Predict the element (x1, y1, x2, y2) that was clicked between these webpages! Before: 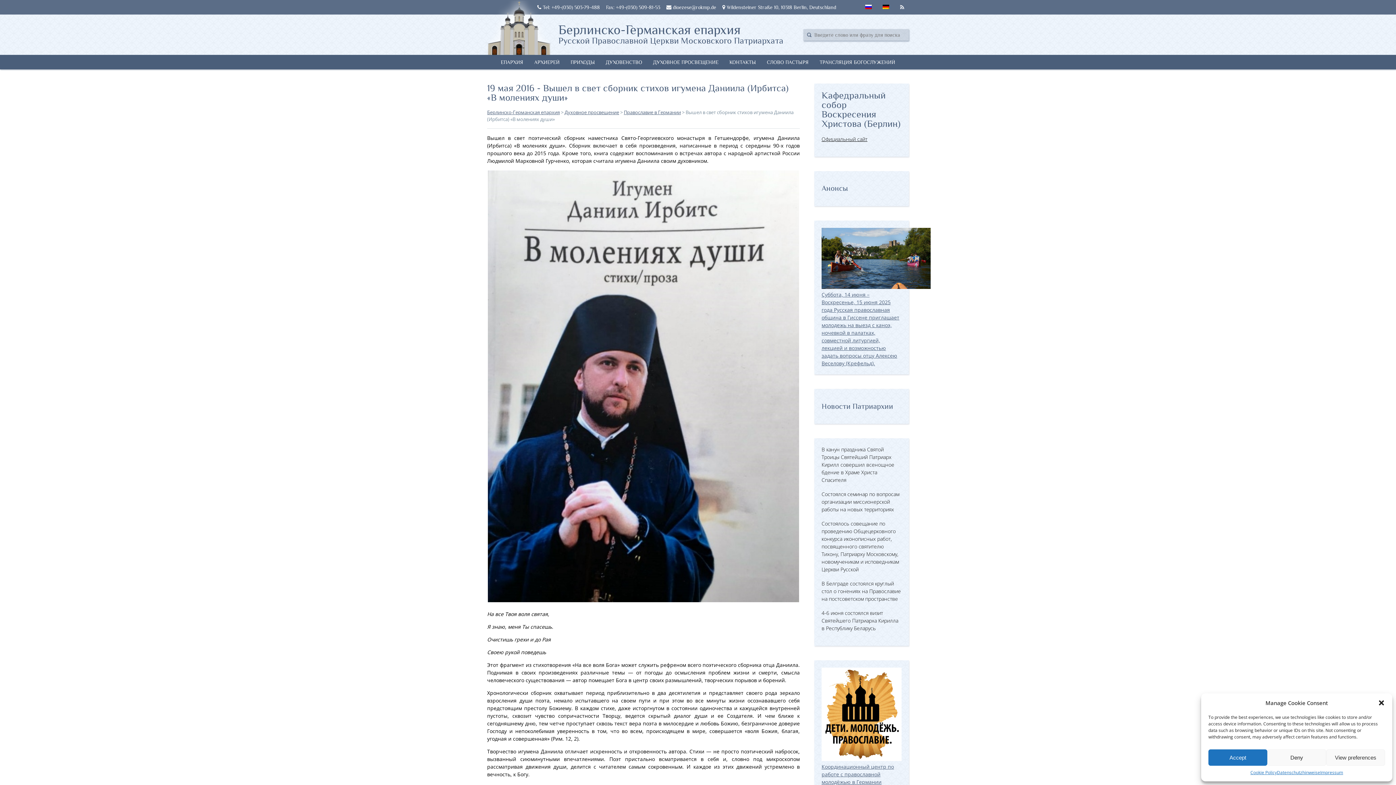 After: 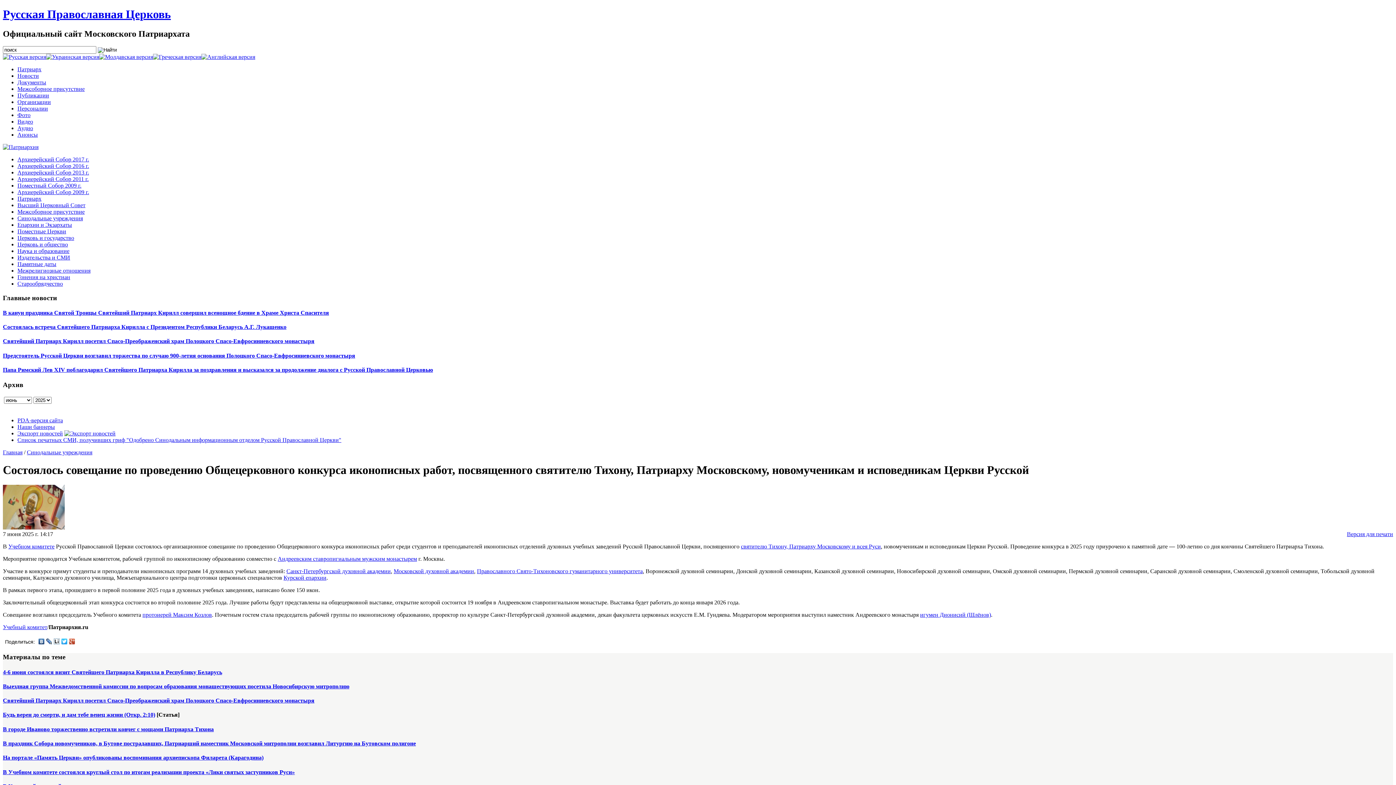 Action: label: Состоялось совещание по проведению Общецерковного конкурса иконописных работ, посвященного святителю Тихону, Патриарху Московскому, новомученикам и исповедникам Церкви Русской bbox: (821, 520, 899, 573)